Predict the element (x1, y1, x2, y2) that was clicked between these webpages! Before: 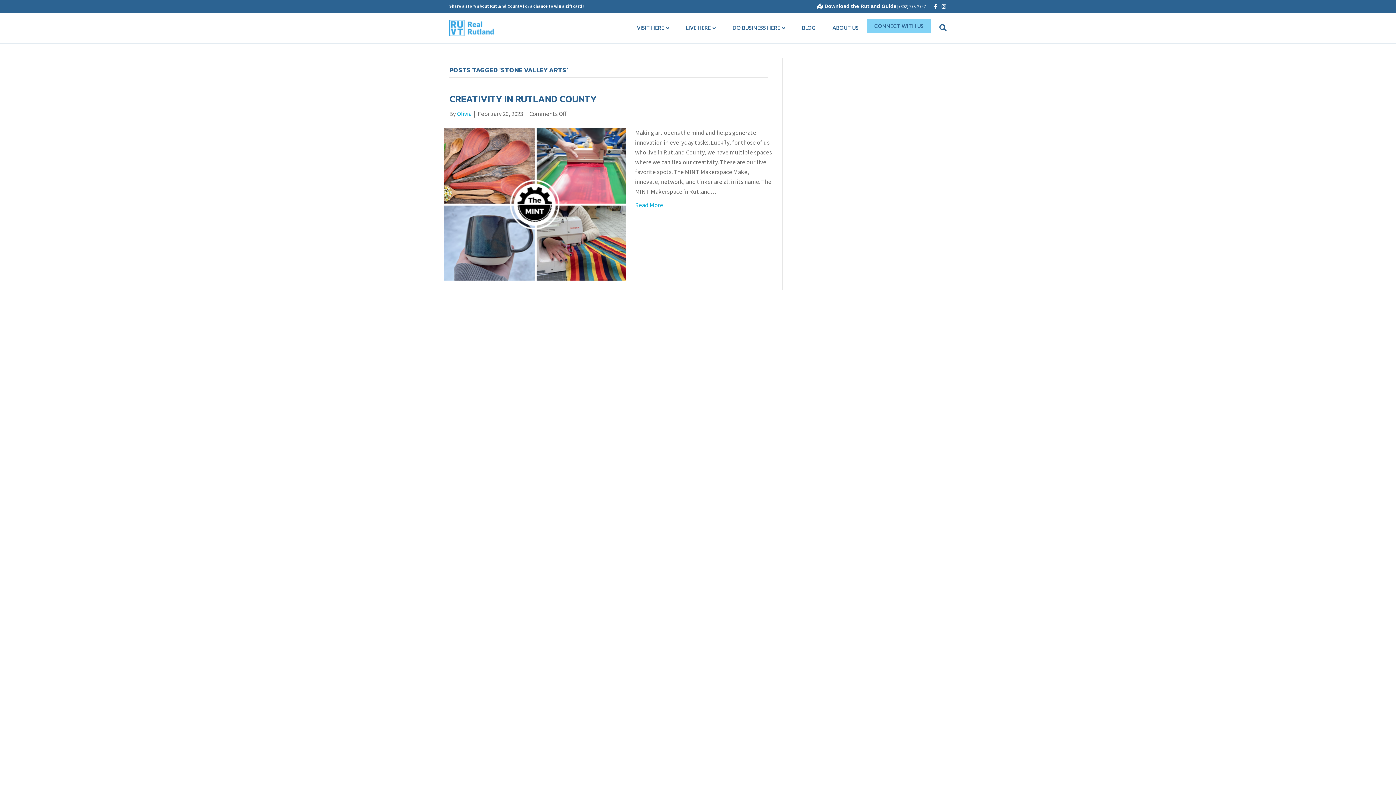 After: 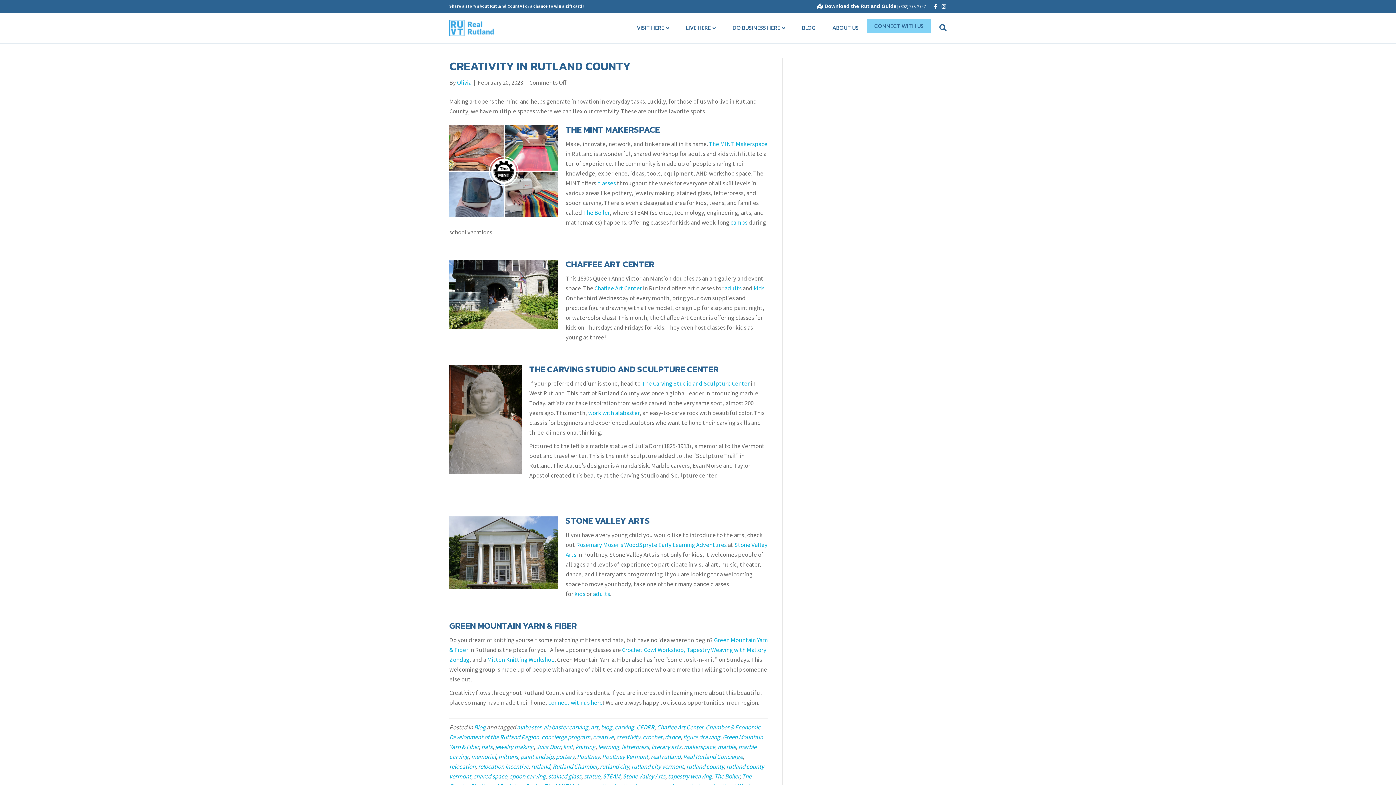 Action: label: Read More bbox: (635, 201, 663, 209)